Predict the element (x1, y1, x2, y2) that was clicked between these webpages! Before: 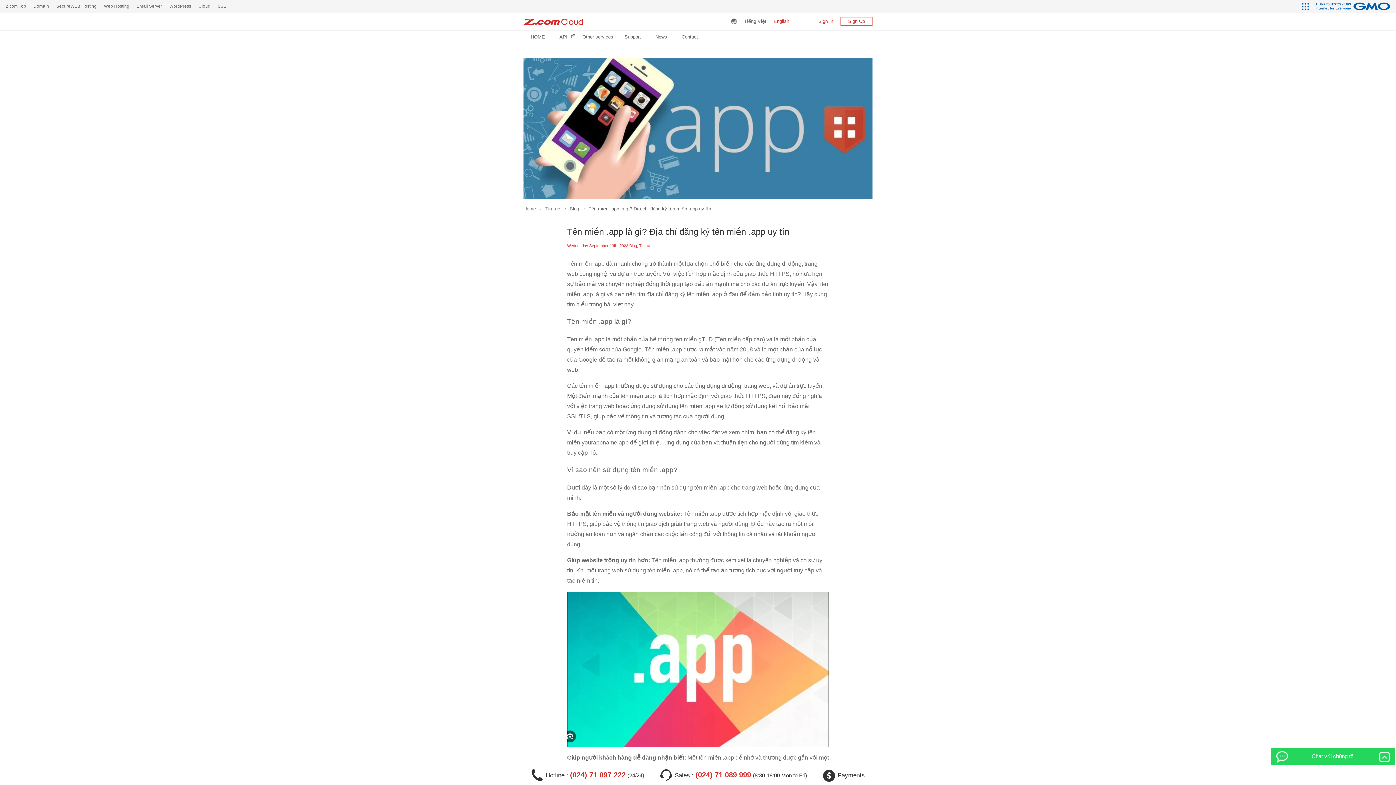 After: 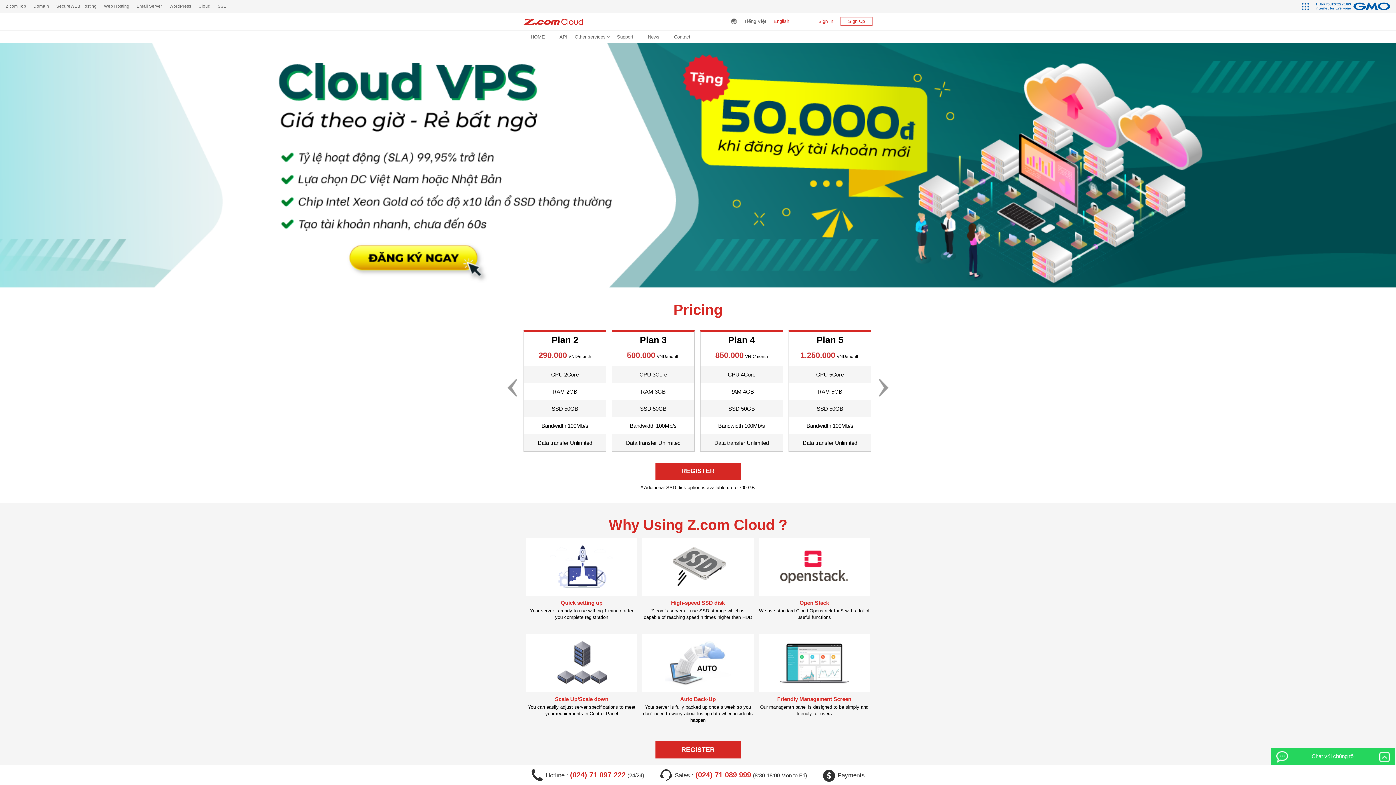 Action: bbox: (523, 17, 583, 26)